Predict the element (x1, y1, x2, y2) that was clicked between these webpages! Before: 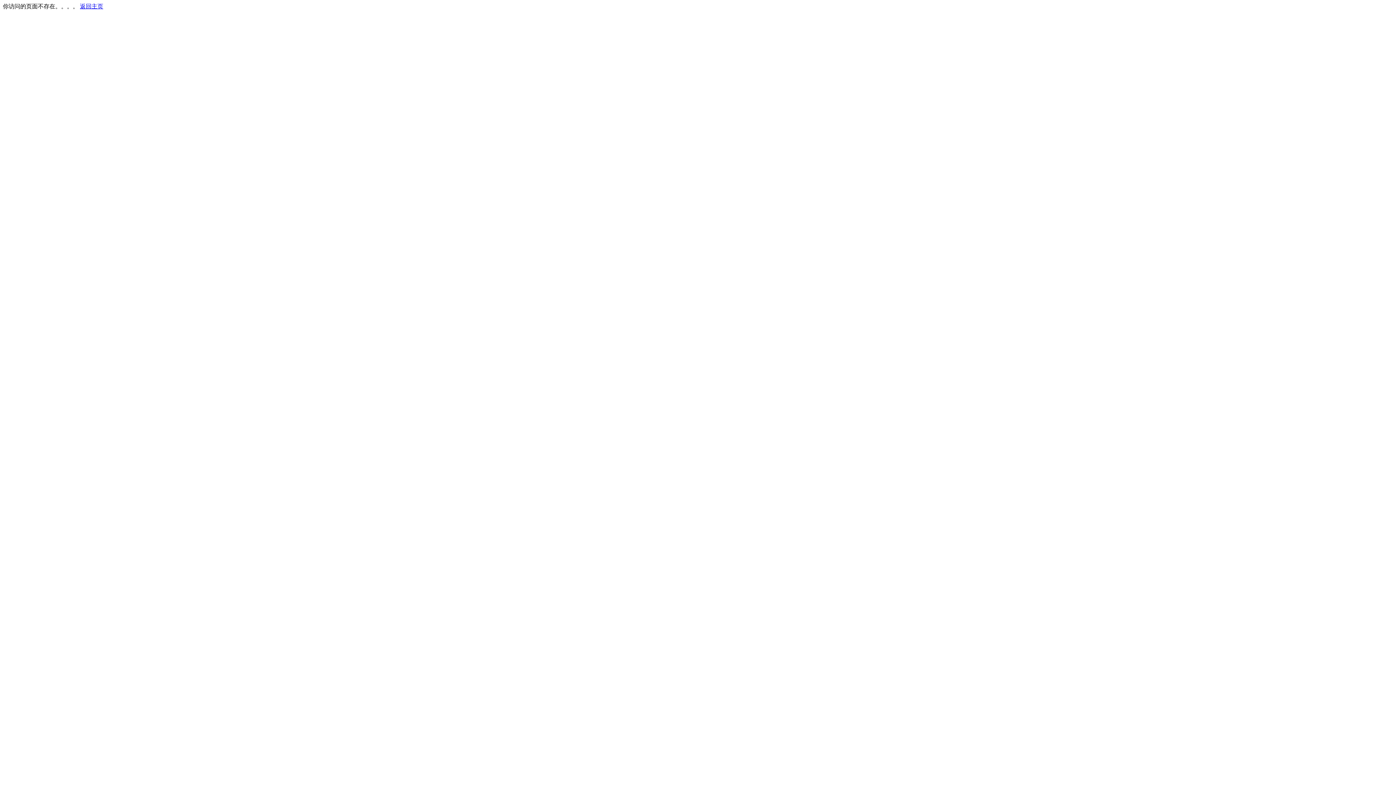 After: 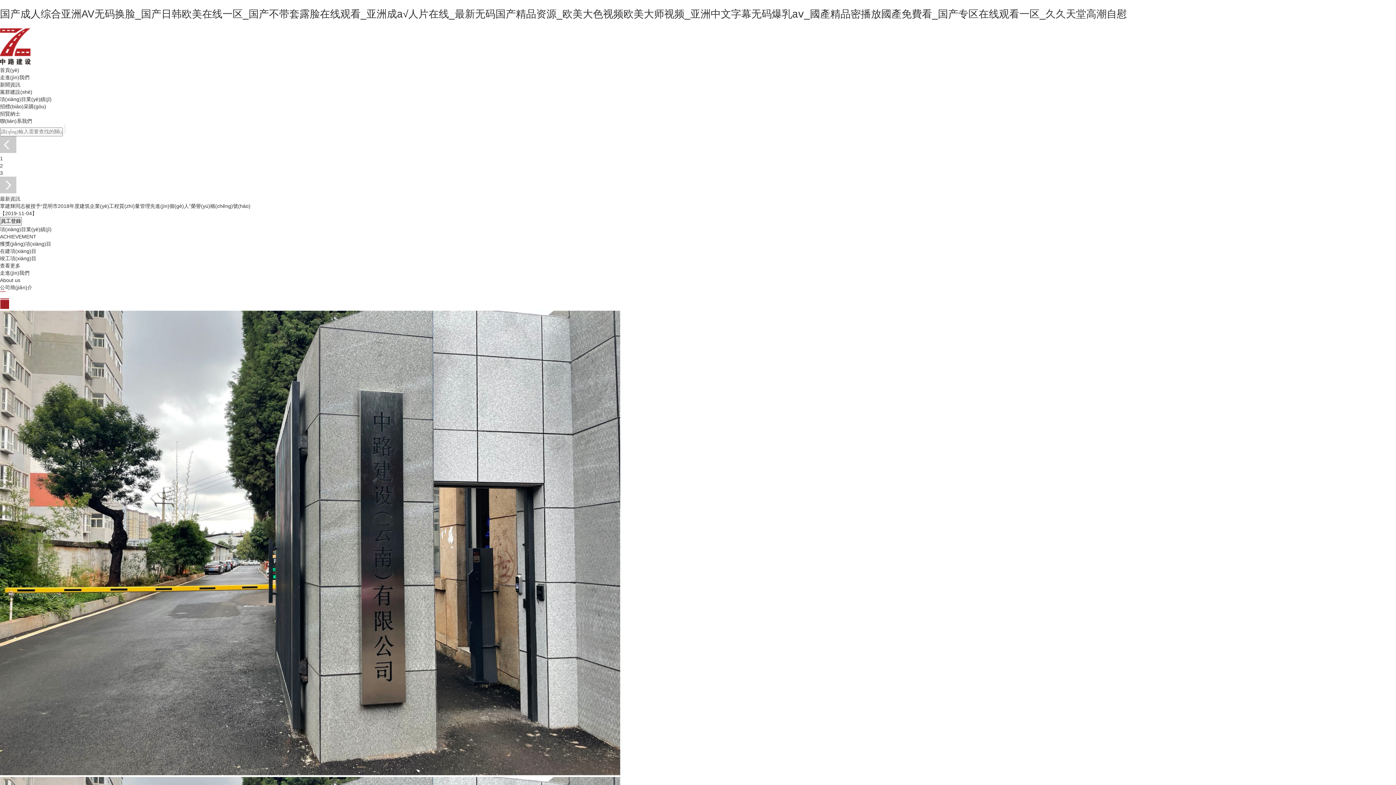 Action: bbox: (80, 3, 103, 9) label: 返回主页